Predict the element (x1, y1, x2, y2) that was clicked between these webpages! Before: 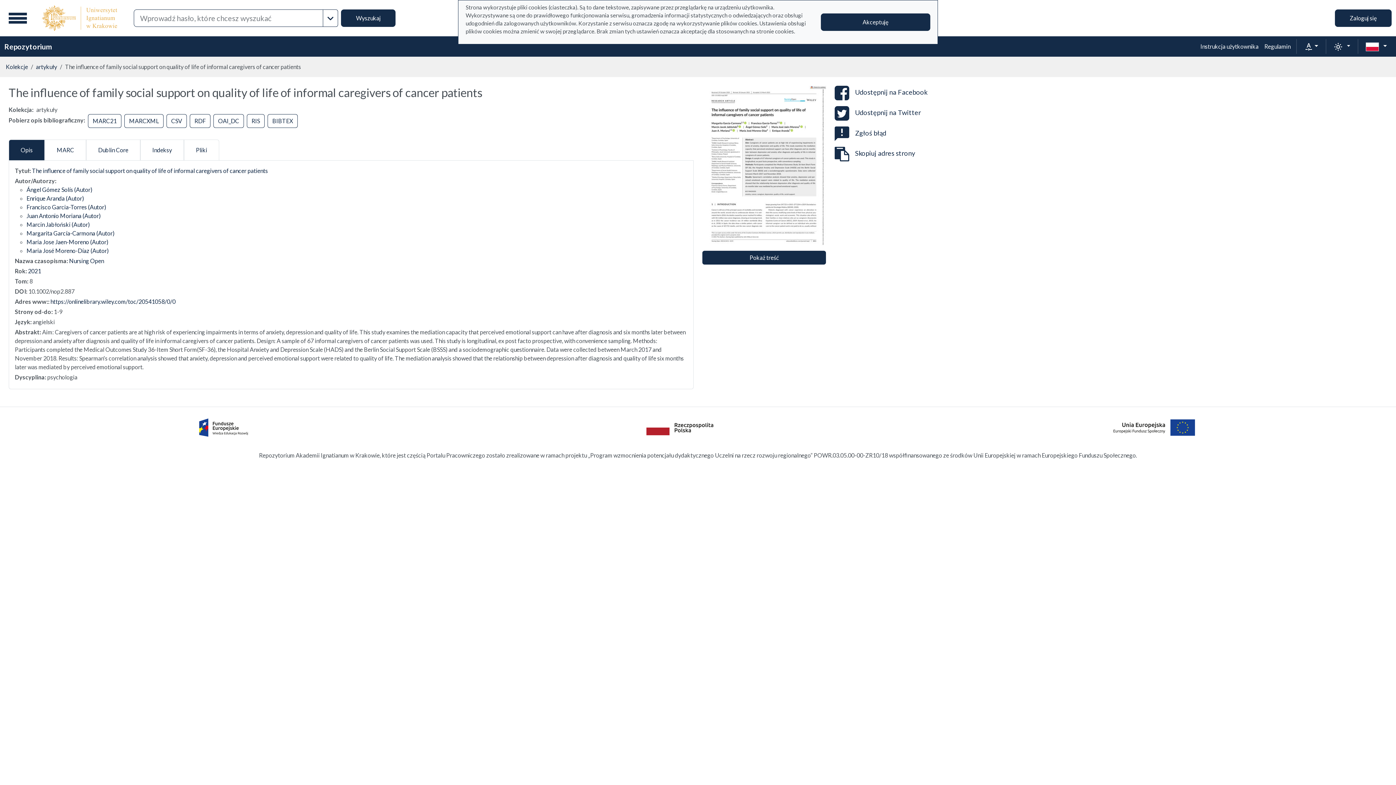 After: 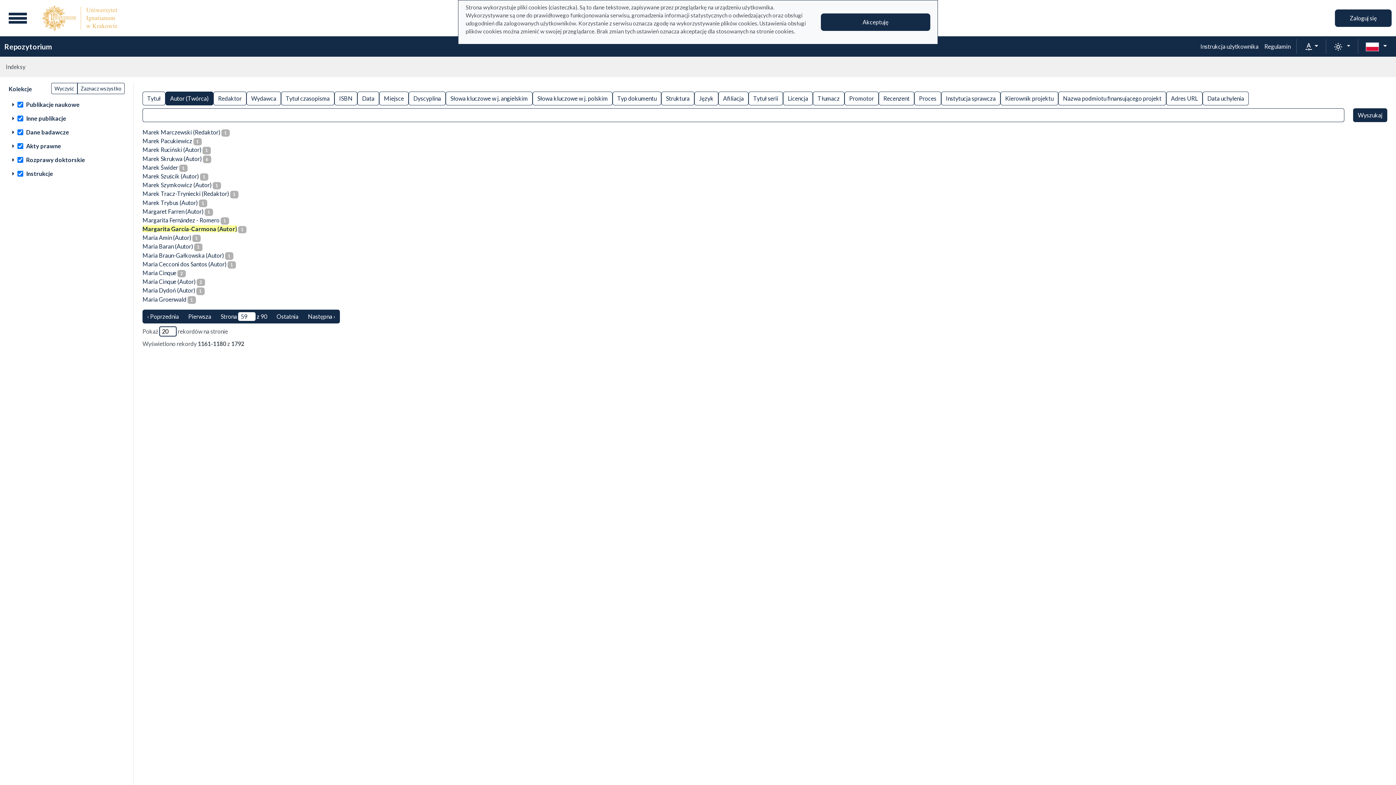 Action: label: Margarita García-Carmona (Autor) bbox: (26, 229, 114, 236)